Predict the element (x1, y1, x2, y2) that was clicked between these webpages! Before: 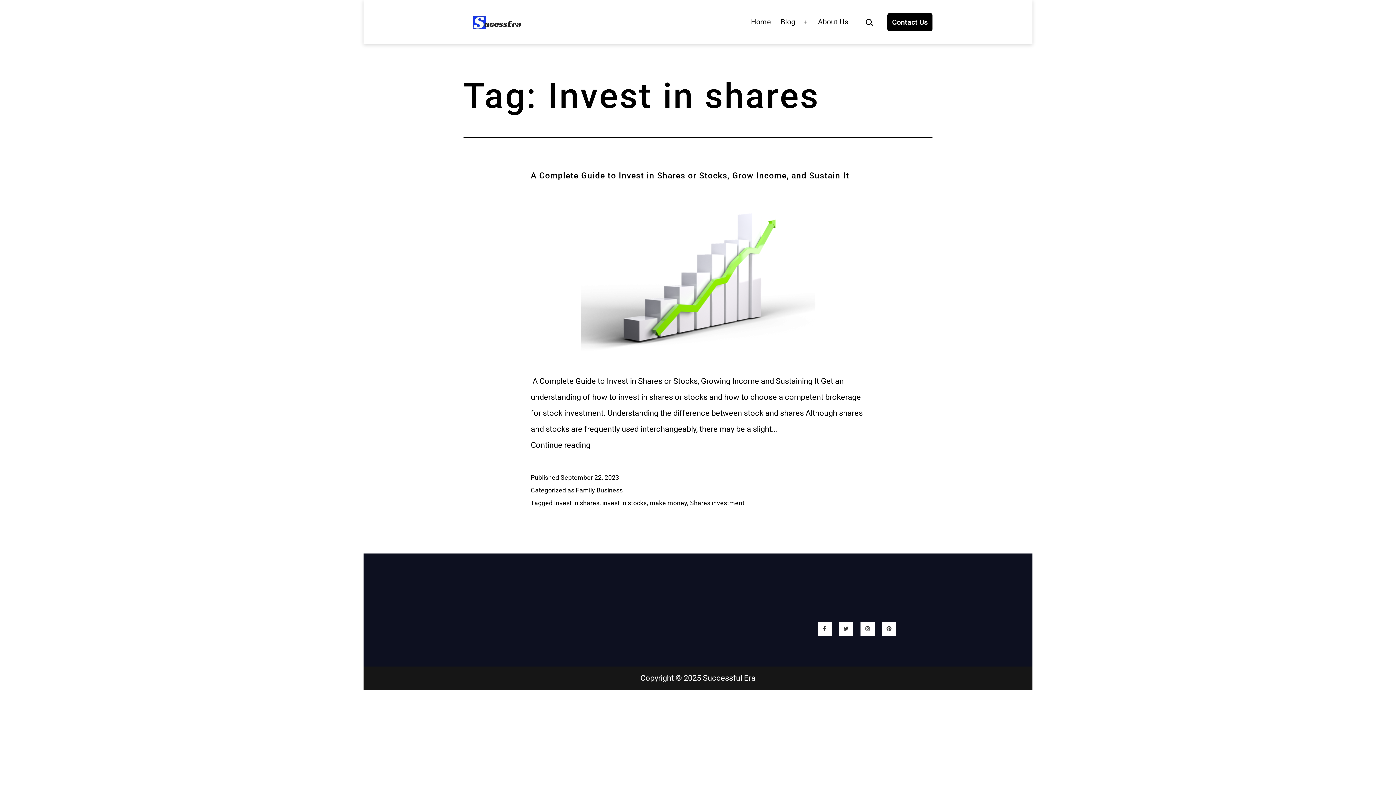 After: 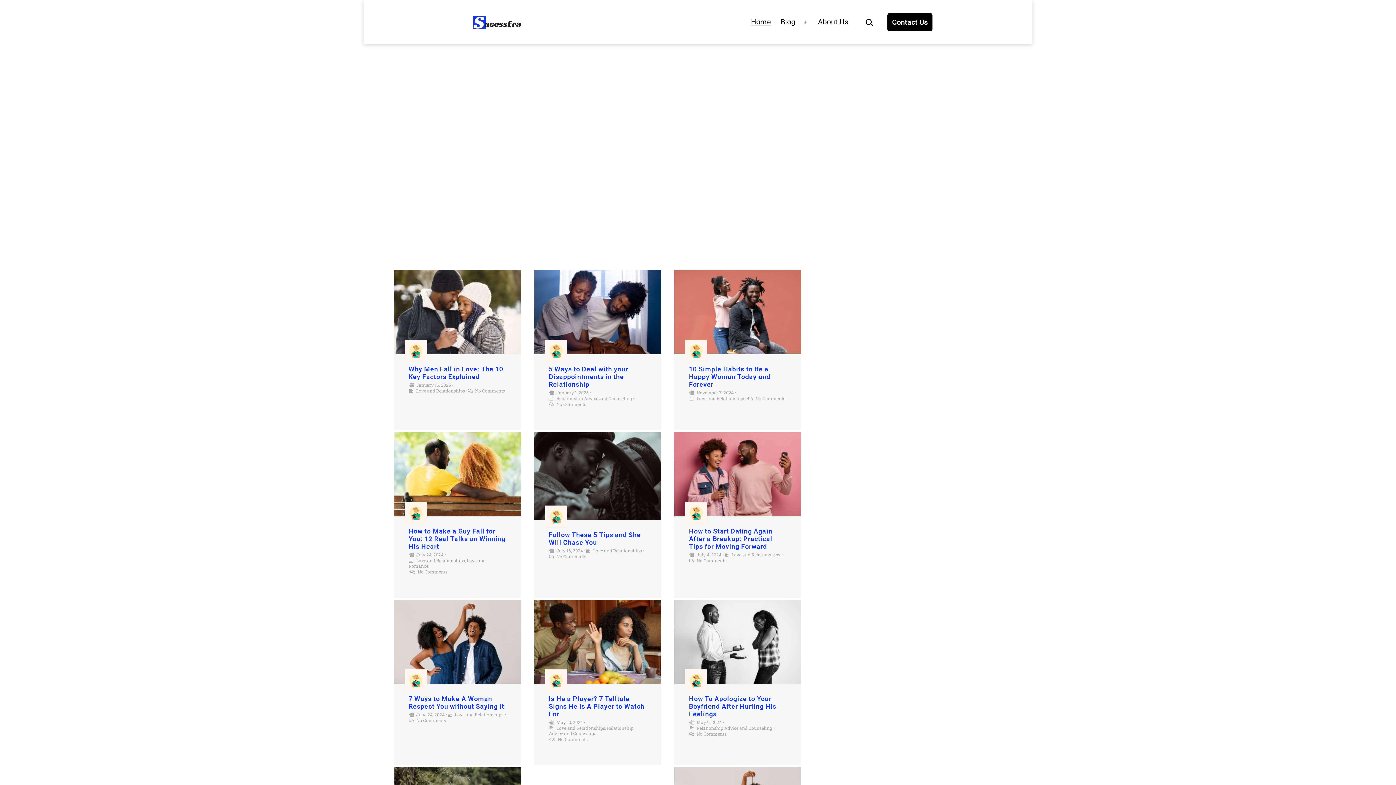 Action: label: Home bbox: (746, 13, 776, 31)